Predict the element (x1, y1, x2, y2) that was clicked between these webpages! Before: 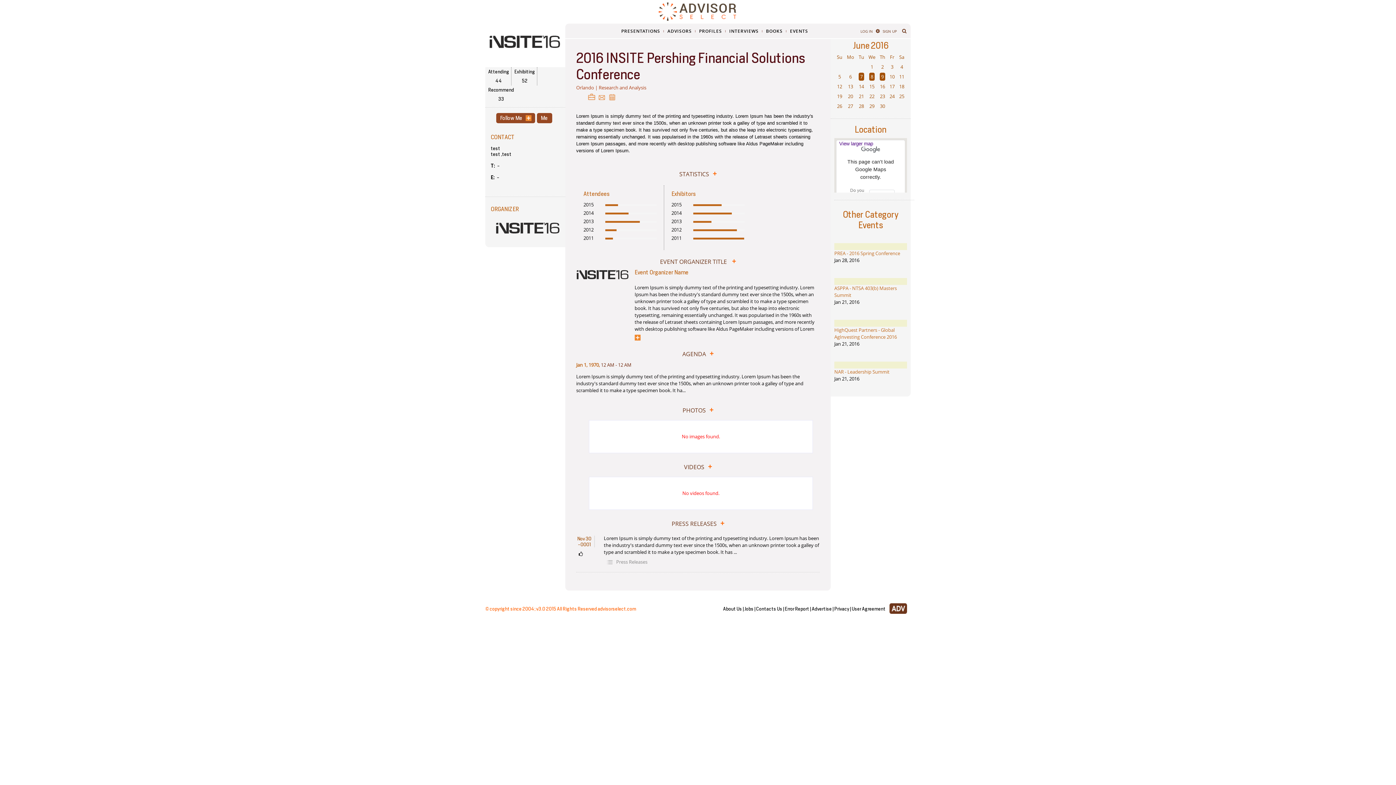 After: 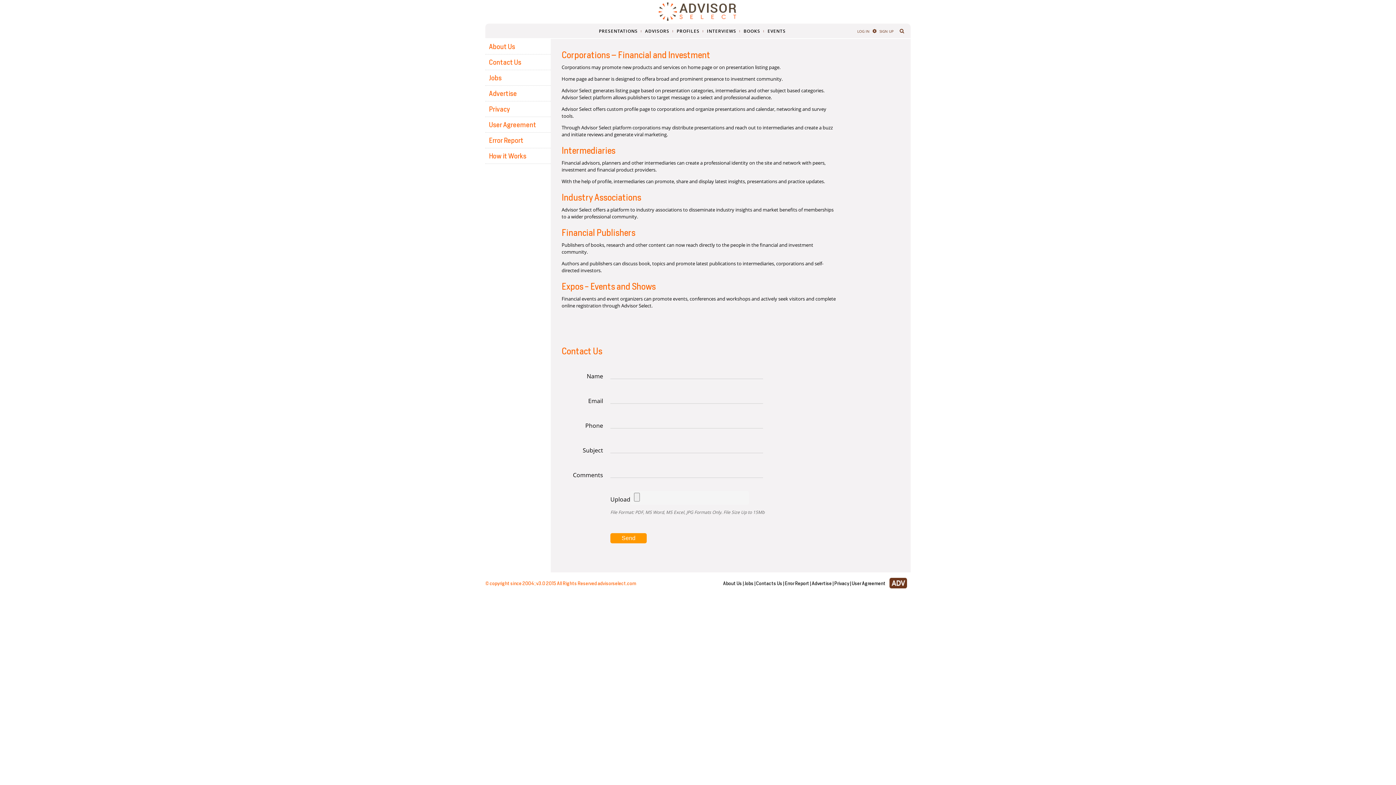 Action: label: Advertise  bbox: (812, 606, 832, 612)